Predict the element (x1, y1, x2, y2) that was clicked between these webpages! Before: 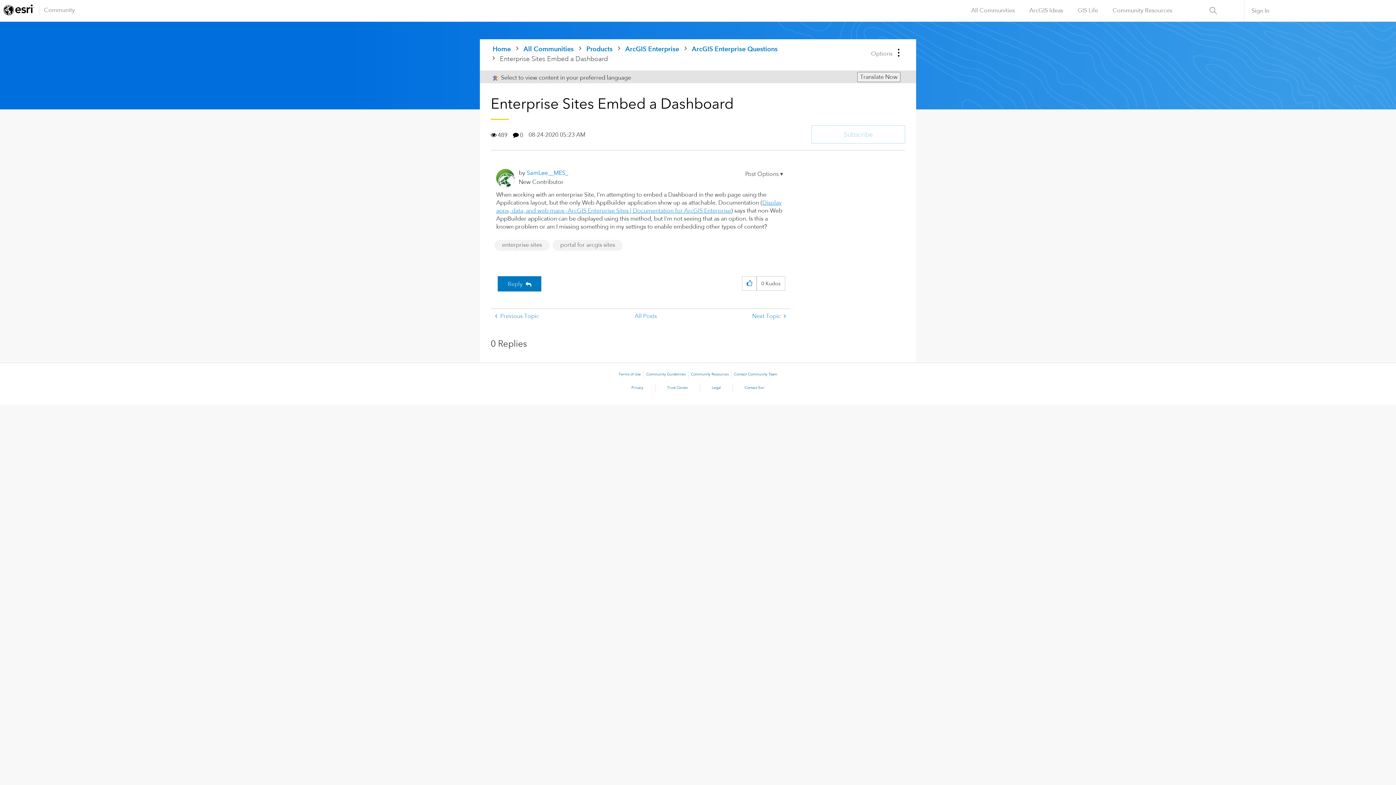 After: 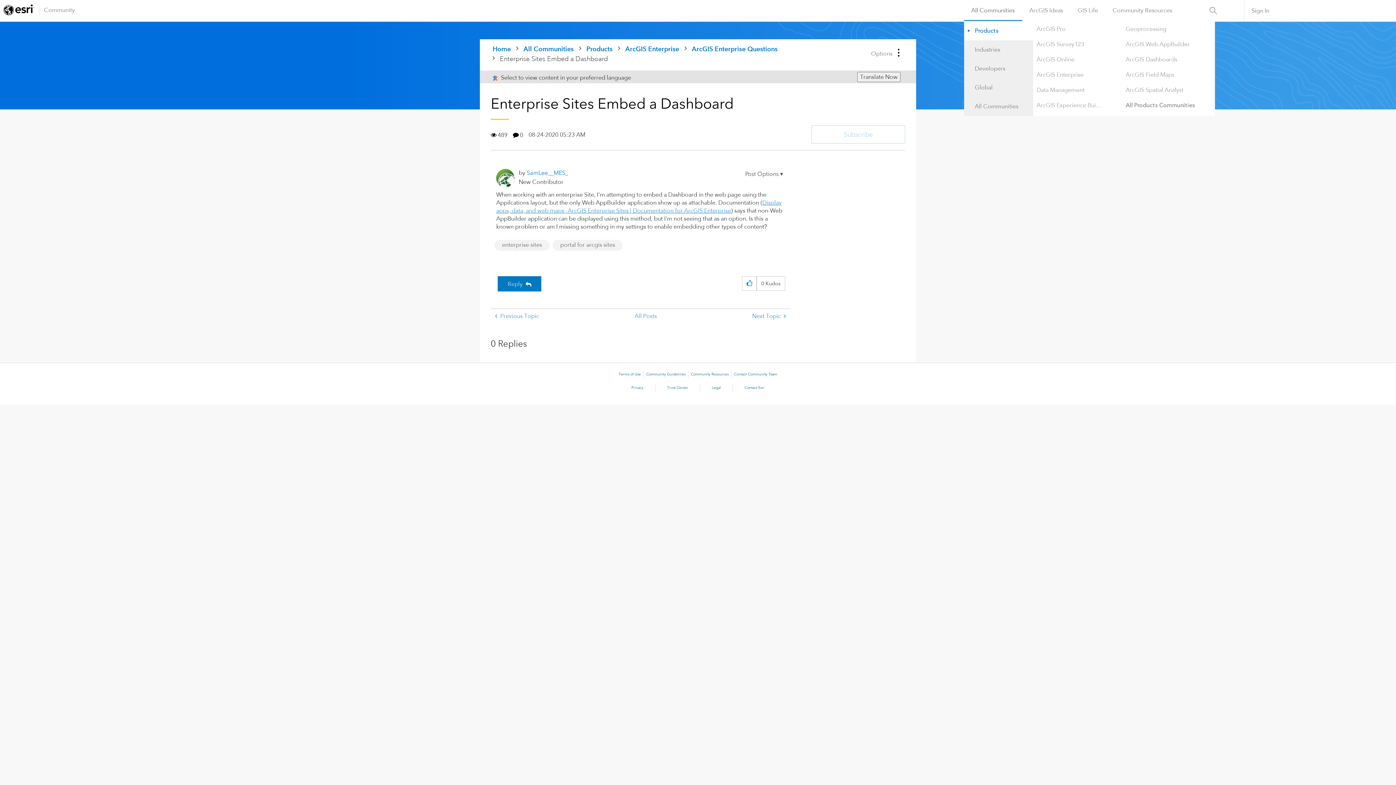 Action: bbox: (964, 0, 1022, 21) label: All Communities